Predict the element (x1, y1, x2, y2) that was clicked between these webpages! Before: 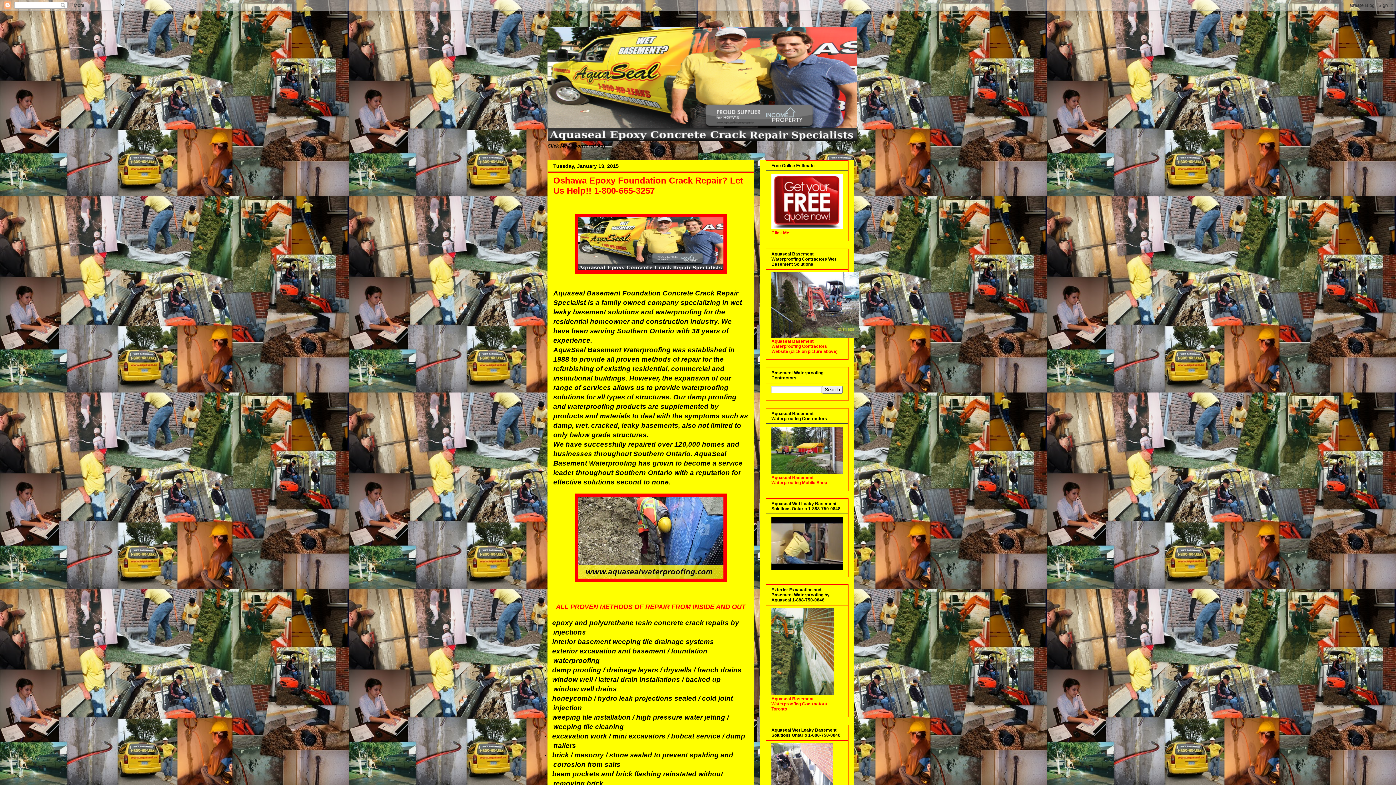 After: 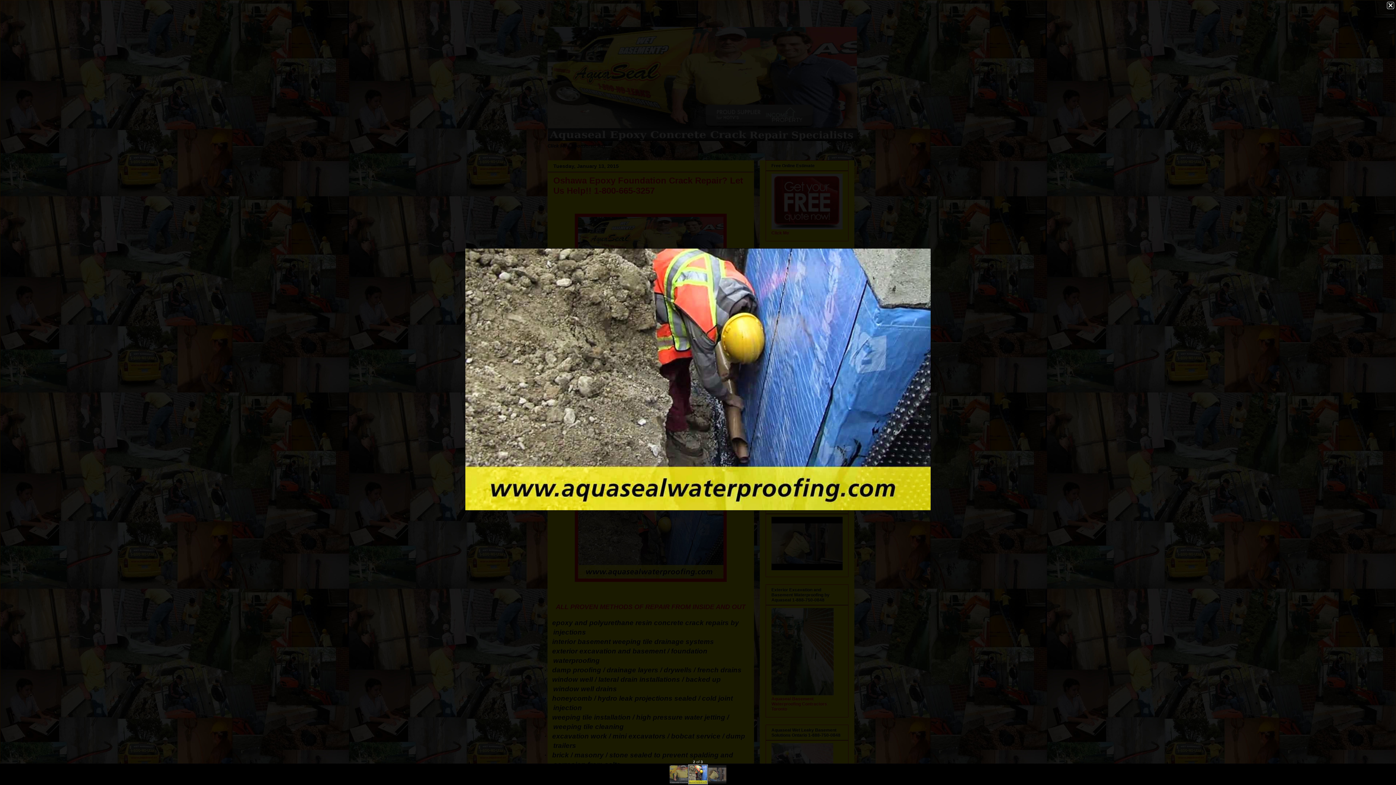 Action: bbox: (574, 577, 726, 583)